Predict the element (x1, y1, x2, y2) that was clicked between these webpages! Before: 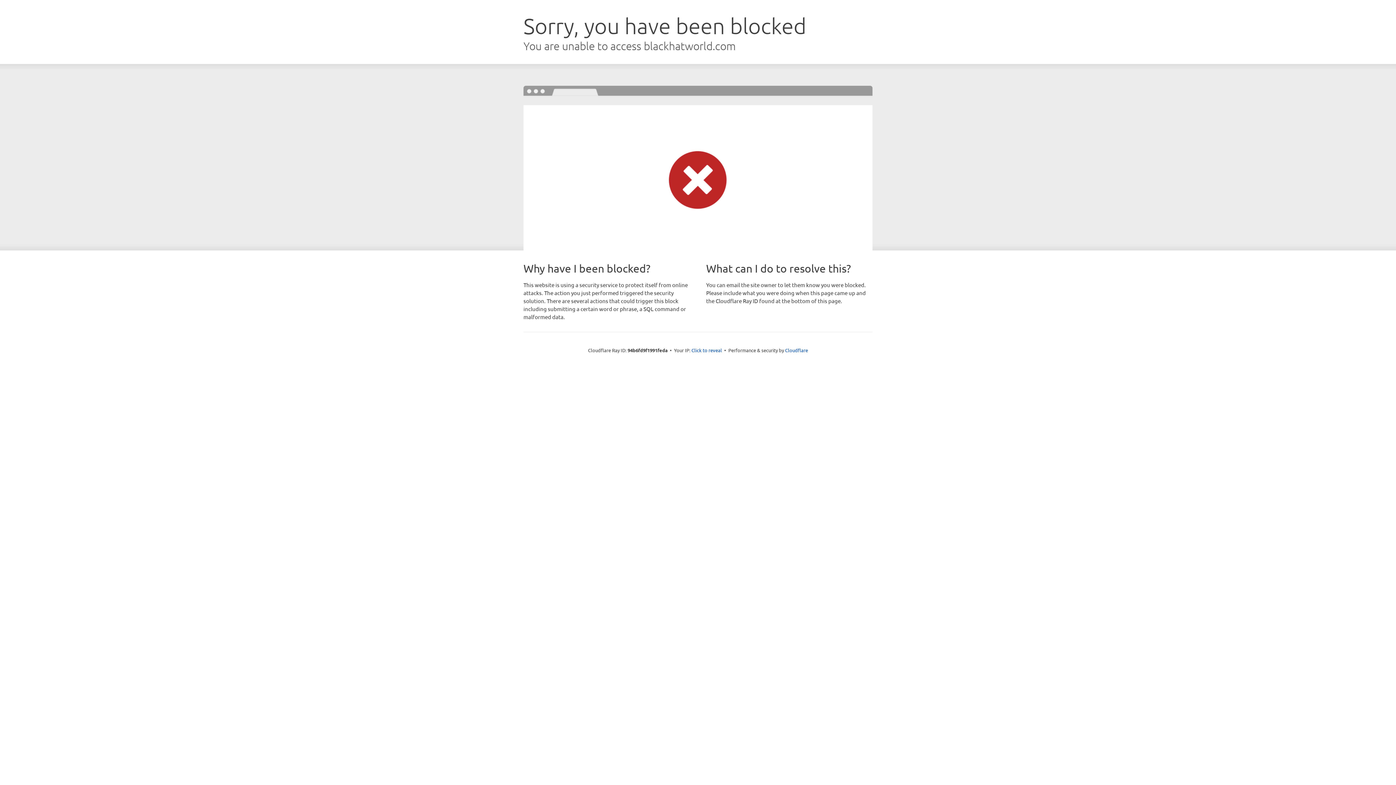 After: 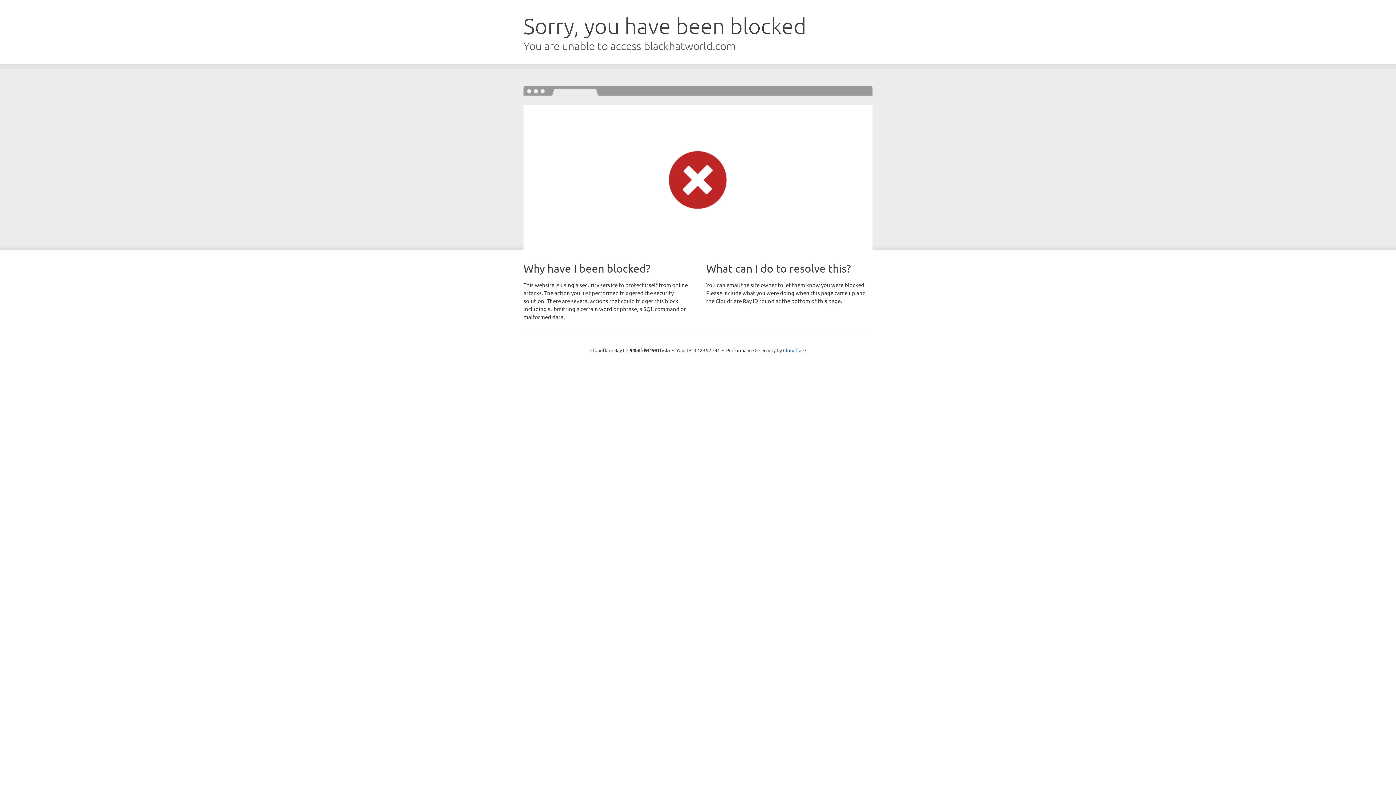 Action: bbox: (691, 346, 722, 353) label: Click to reveal